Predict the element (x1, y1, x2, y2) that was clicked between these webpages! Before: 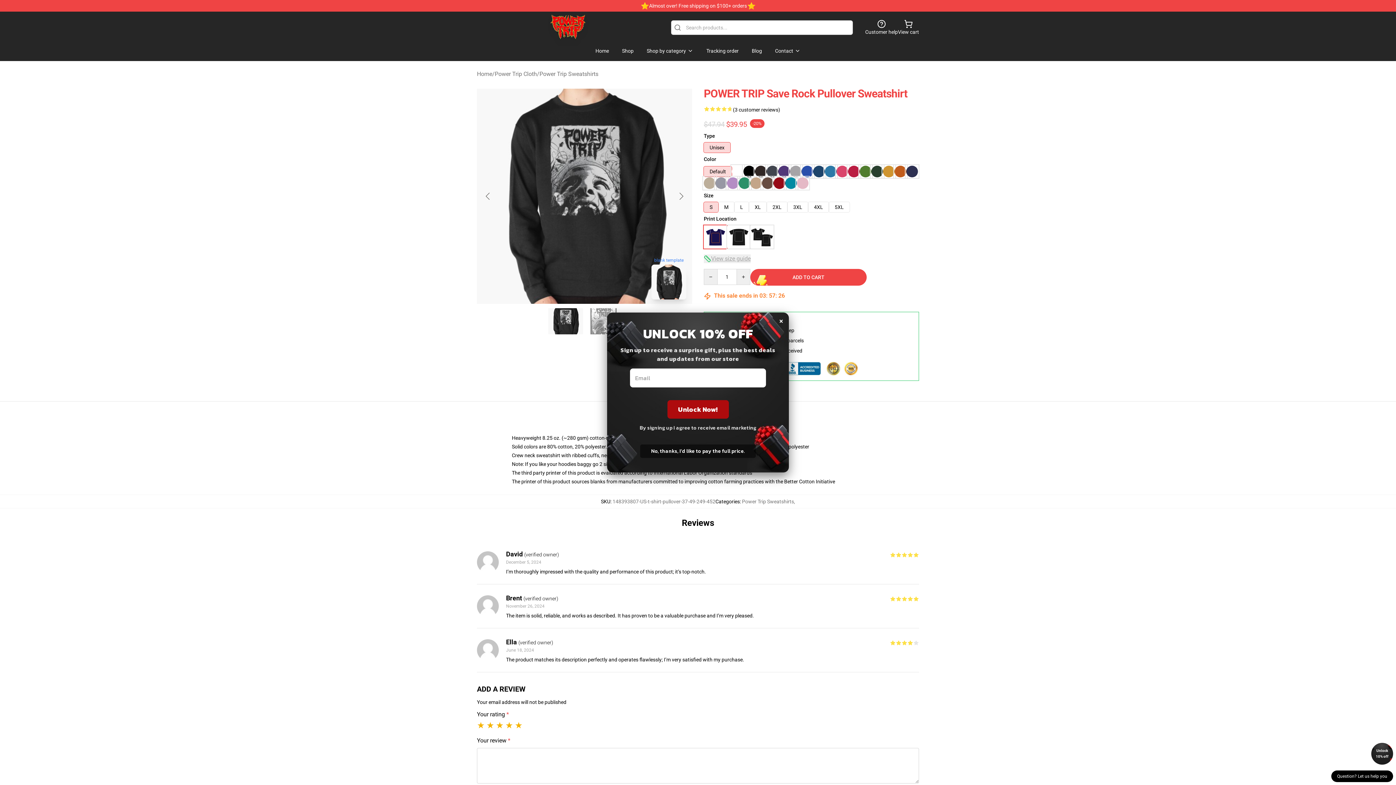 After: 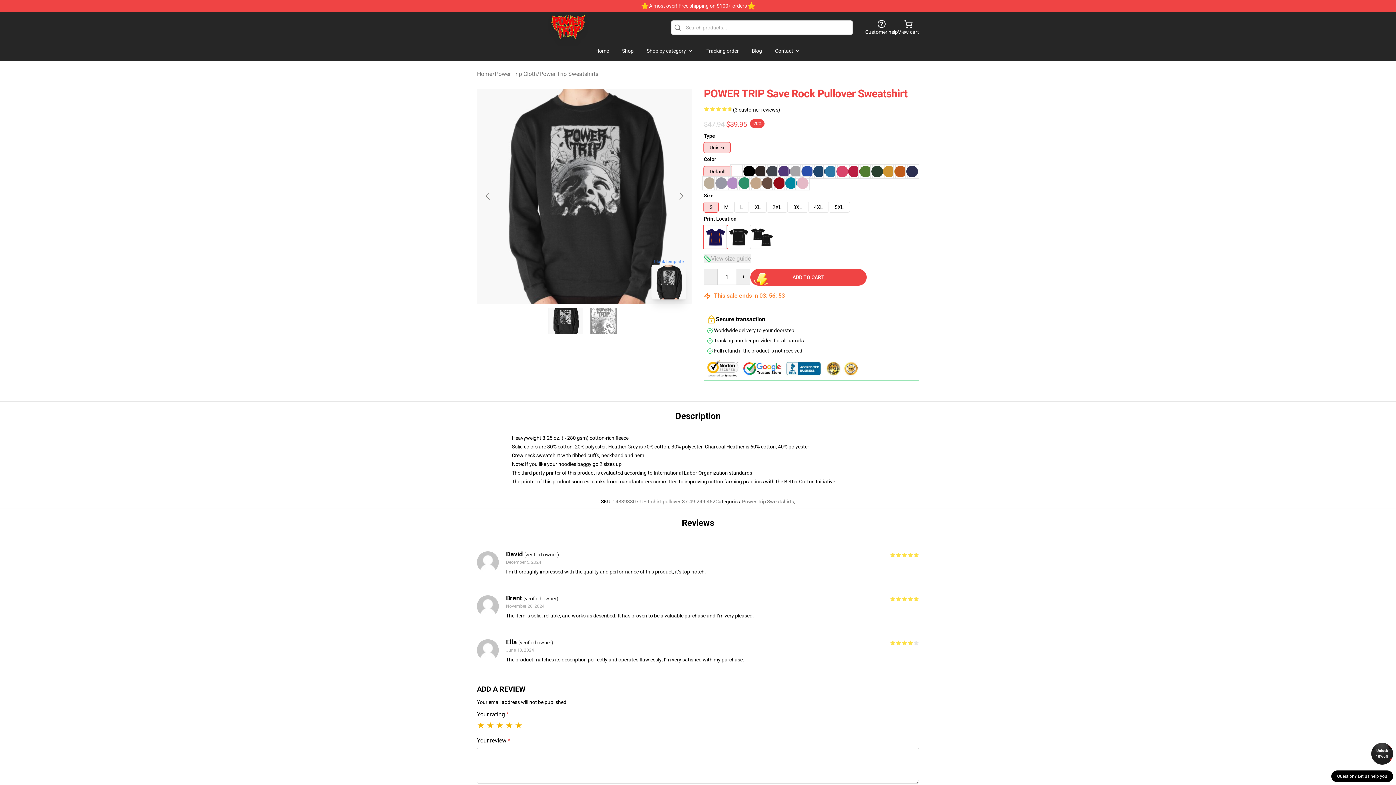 Action: label: × bbox: (779, 312, 783, 328)